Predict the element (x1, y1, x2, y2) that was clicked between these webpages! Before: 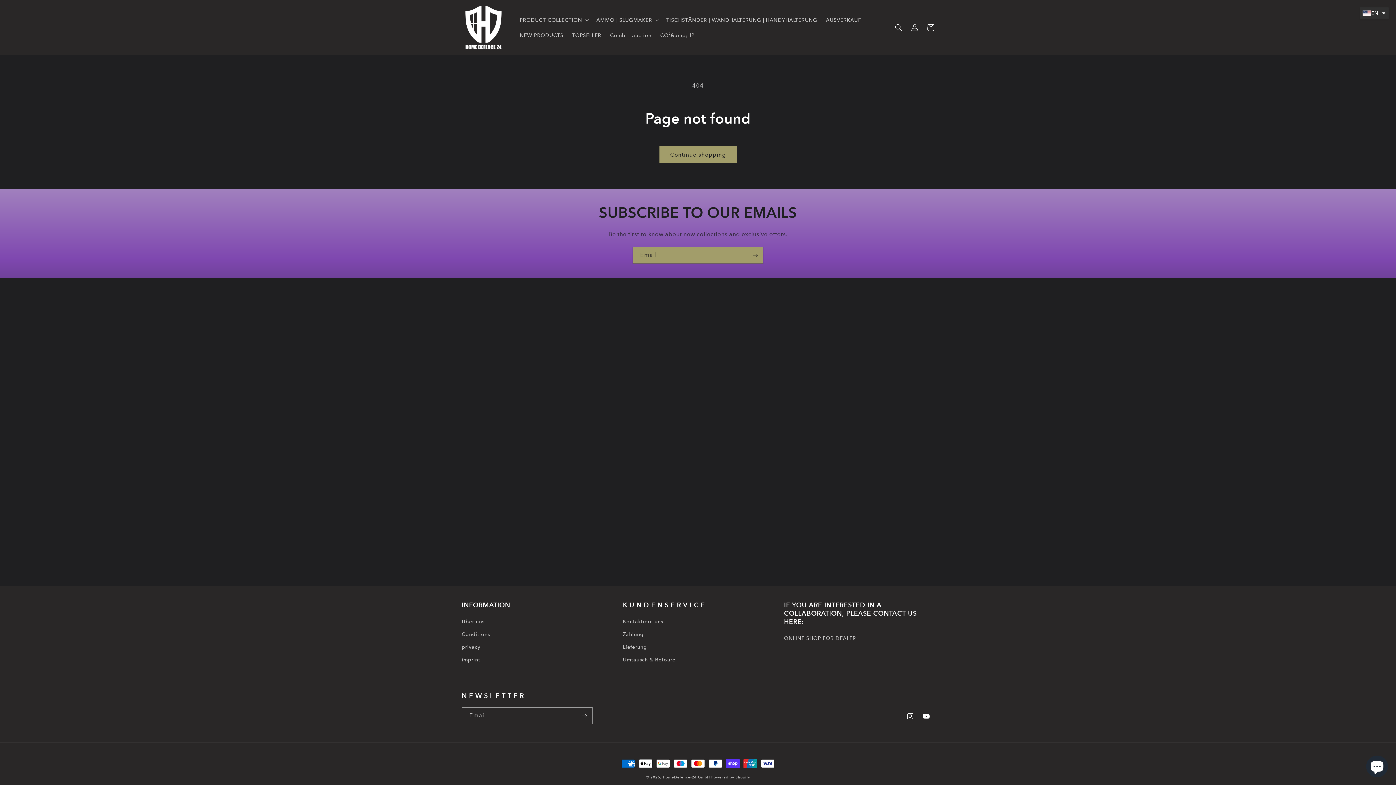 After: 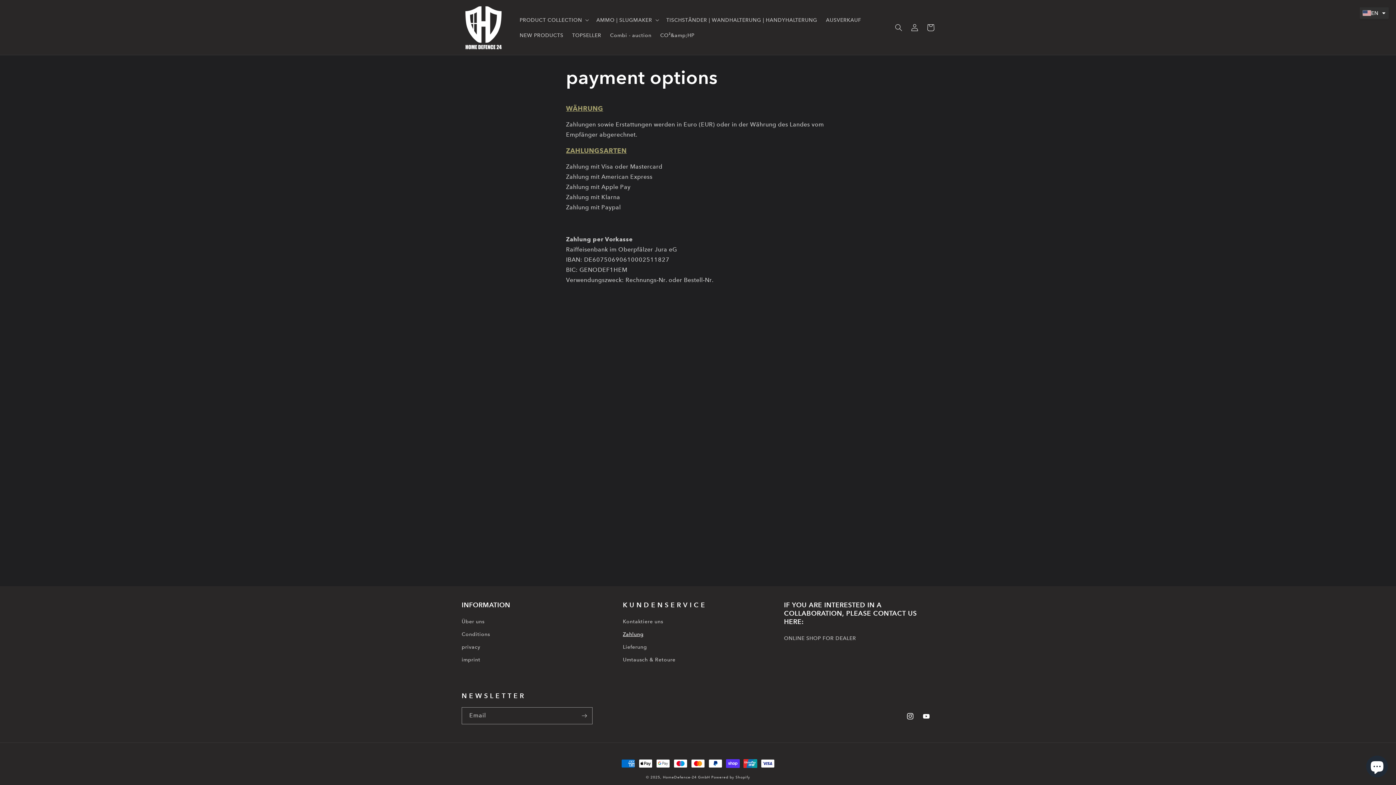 Action: bbox: (623, 628, 643, 641) label: Zahlung